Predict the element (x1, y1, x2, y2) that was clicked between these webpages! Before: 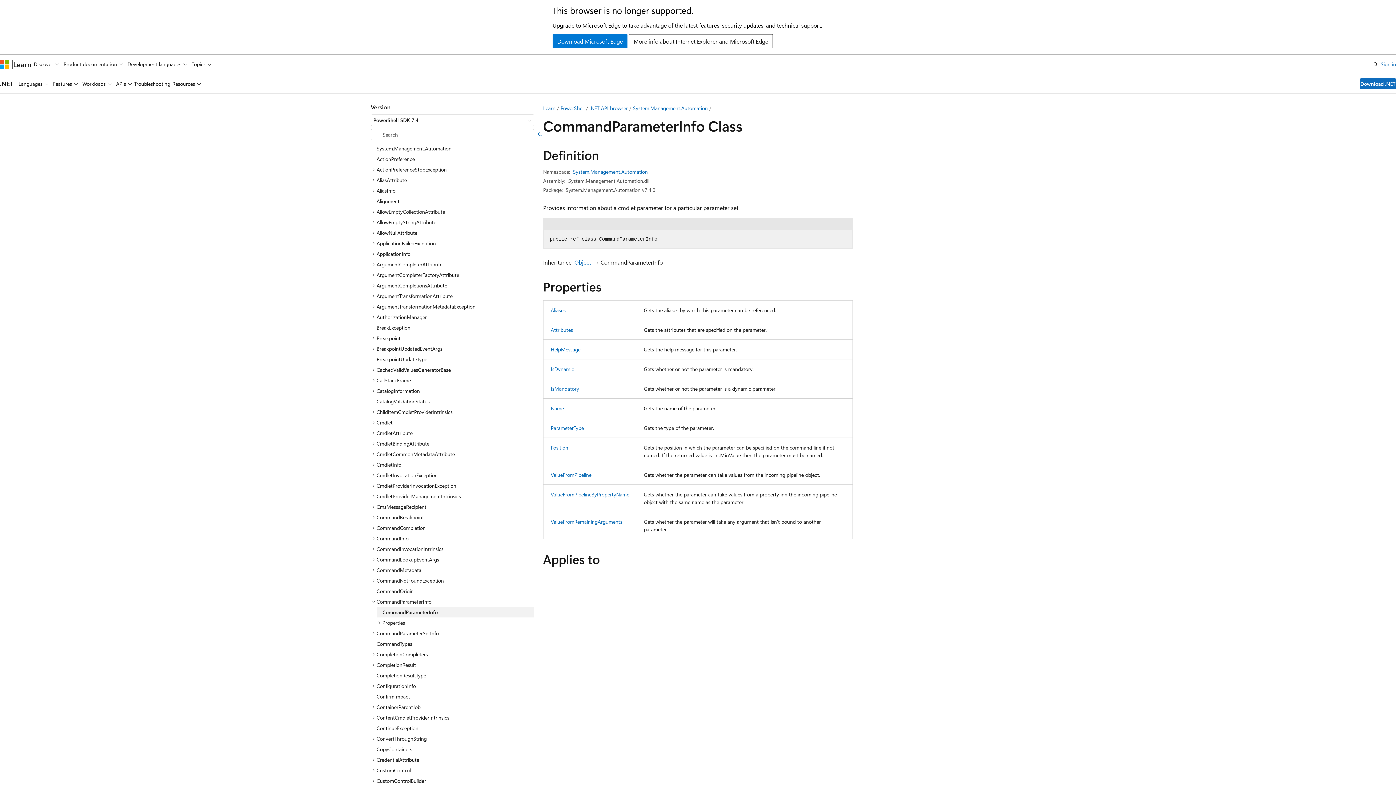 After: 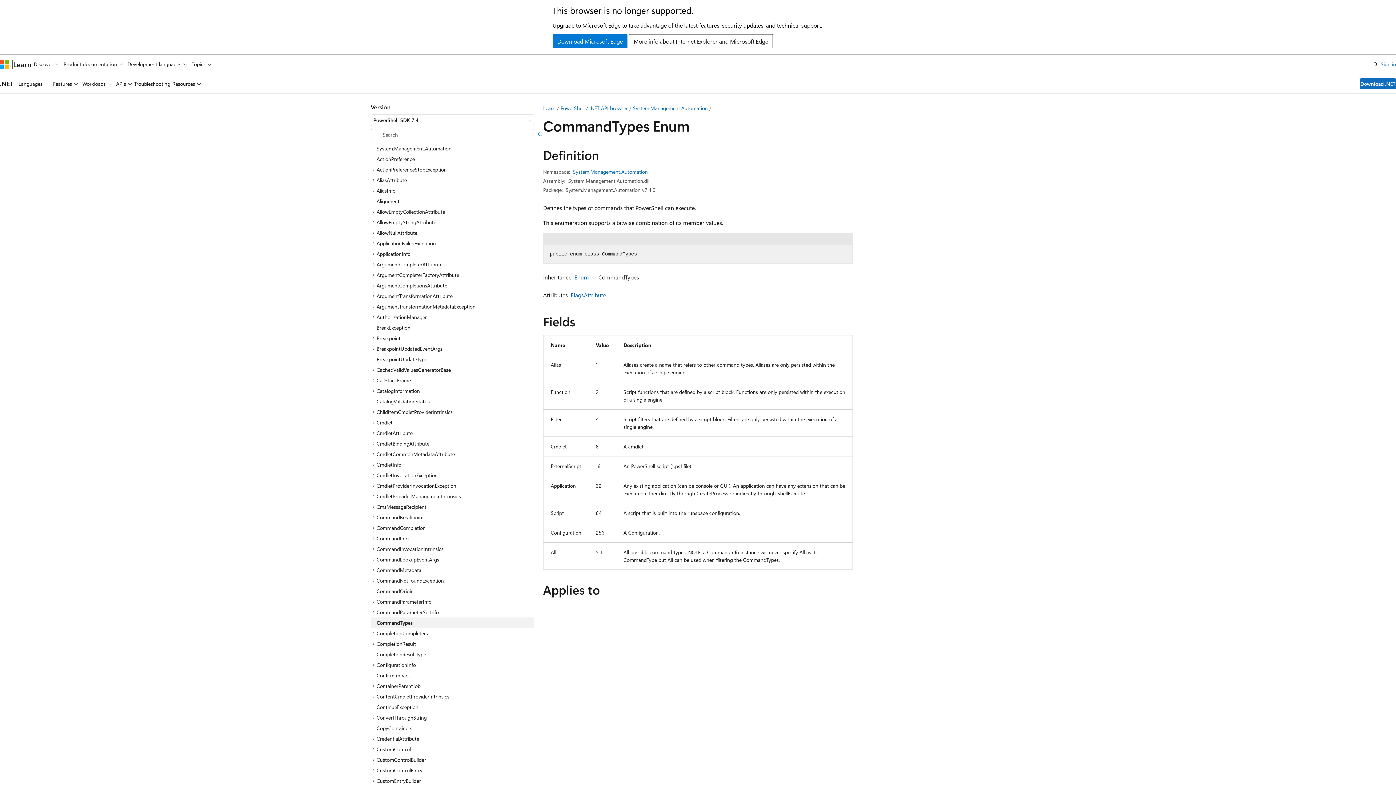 Action: label: CommandTypes bbox: (370, 638, 534, 649)